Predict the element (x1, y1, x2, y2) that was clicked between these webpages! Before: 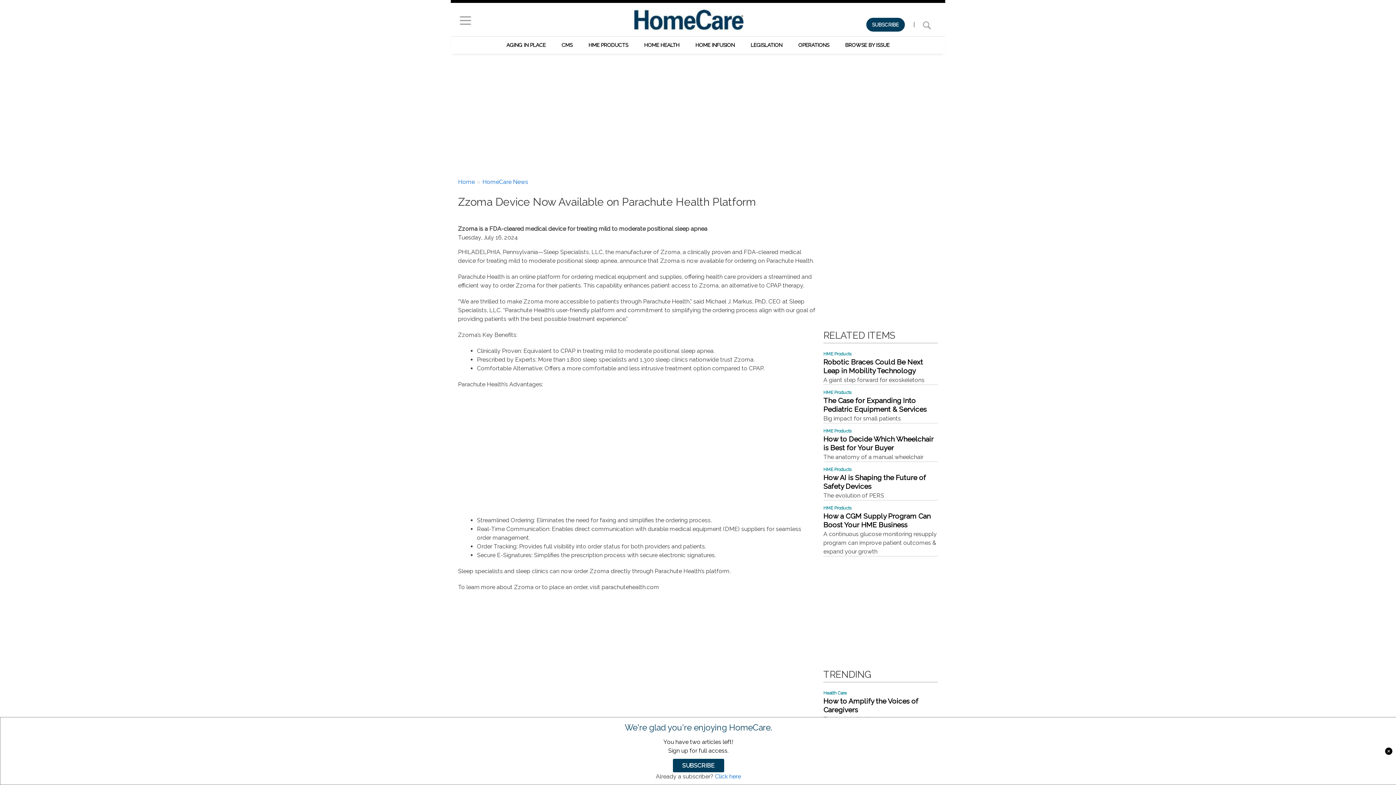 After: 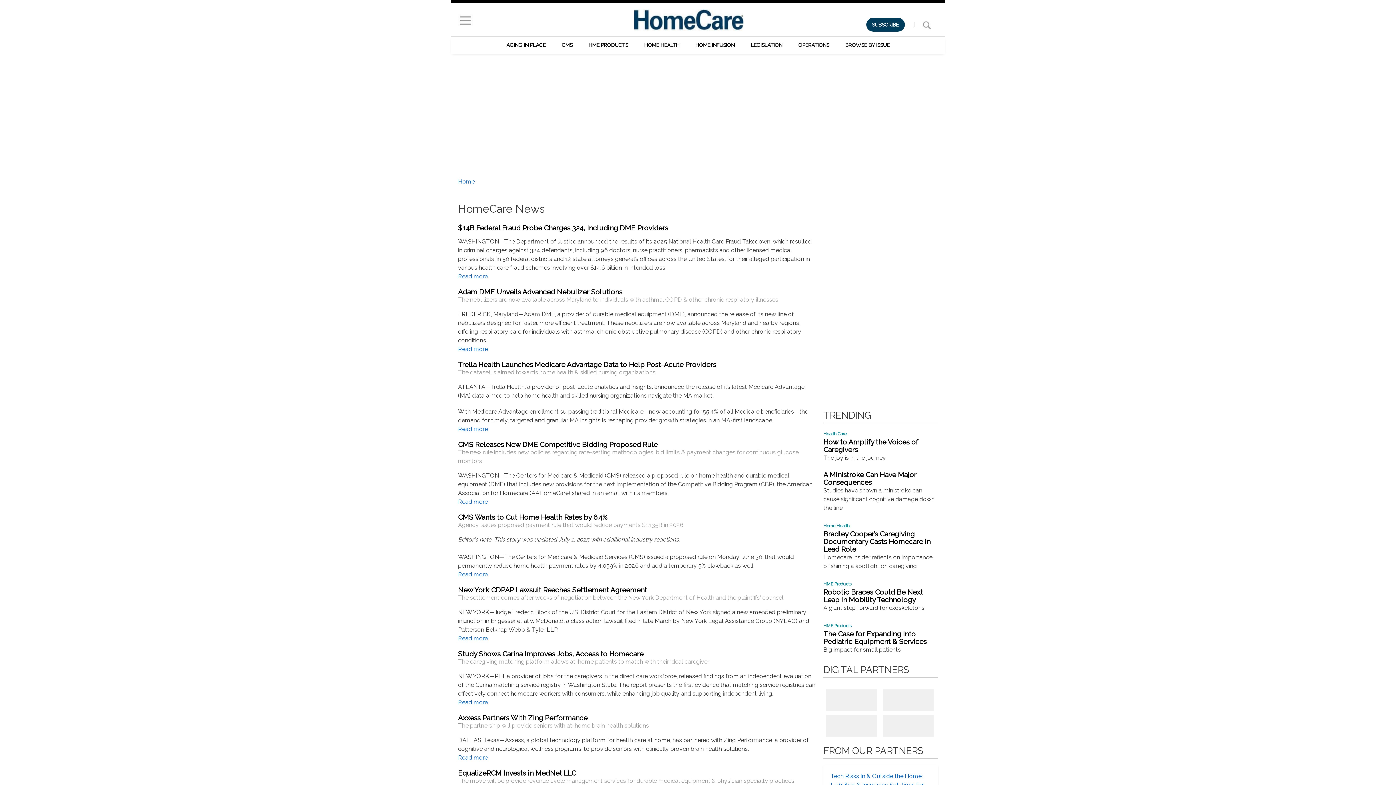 Action: label: HomeCare News bbox: (482, 177, 528, 186)